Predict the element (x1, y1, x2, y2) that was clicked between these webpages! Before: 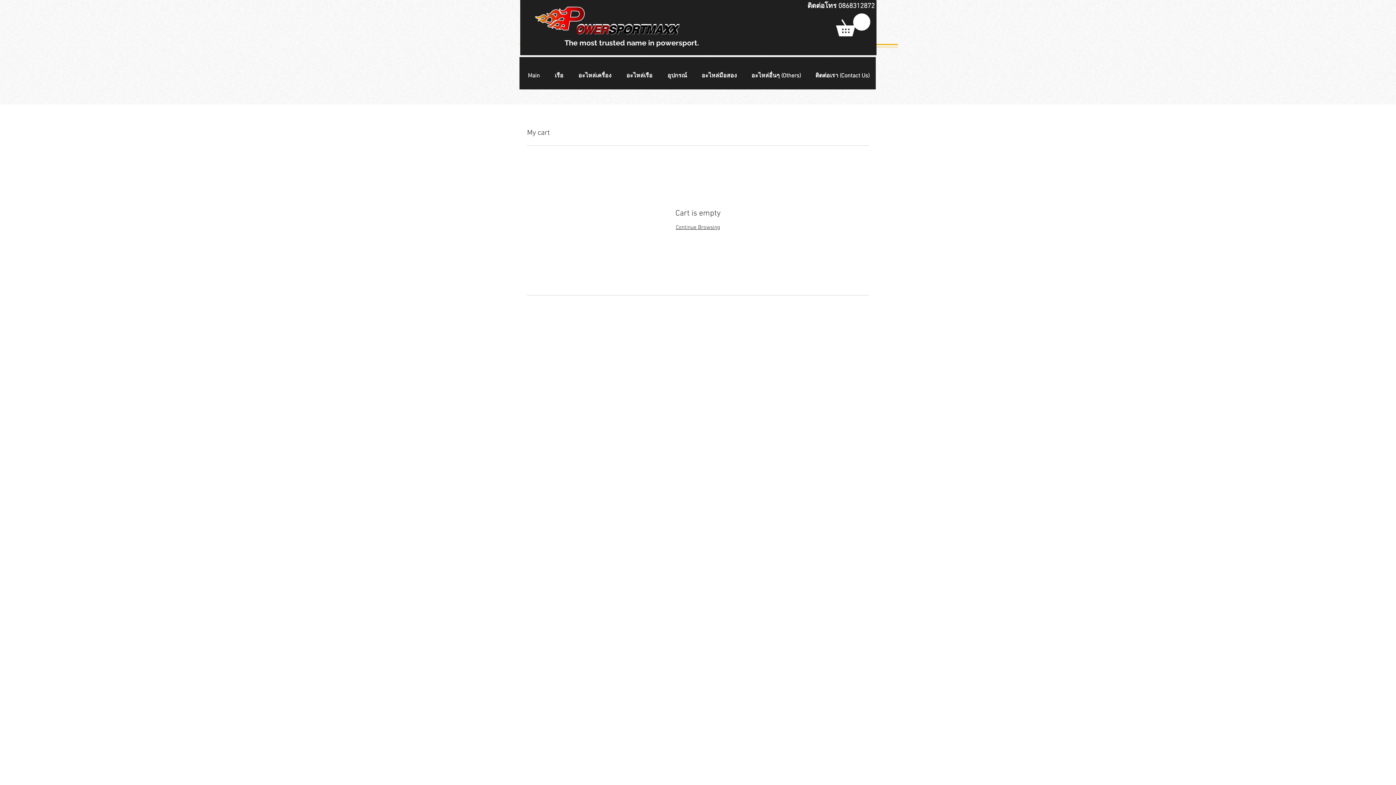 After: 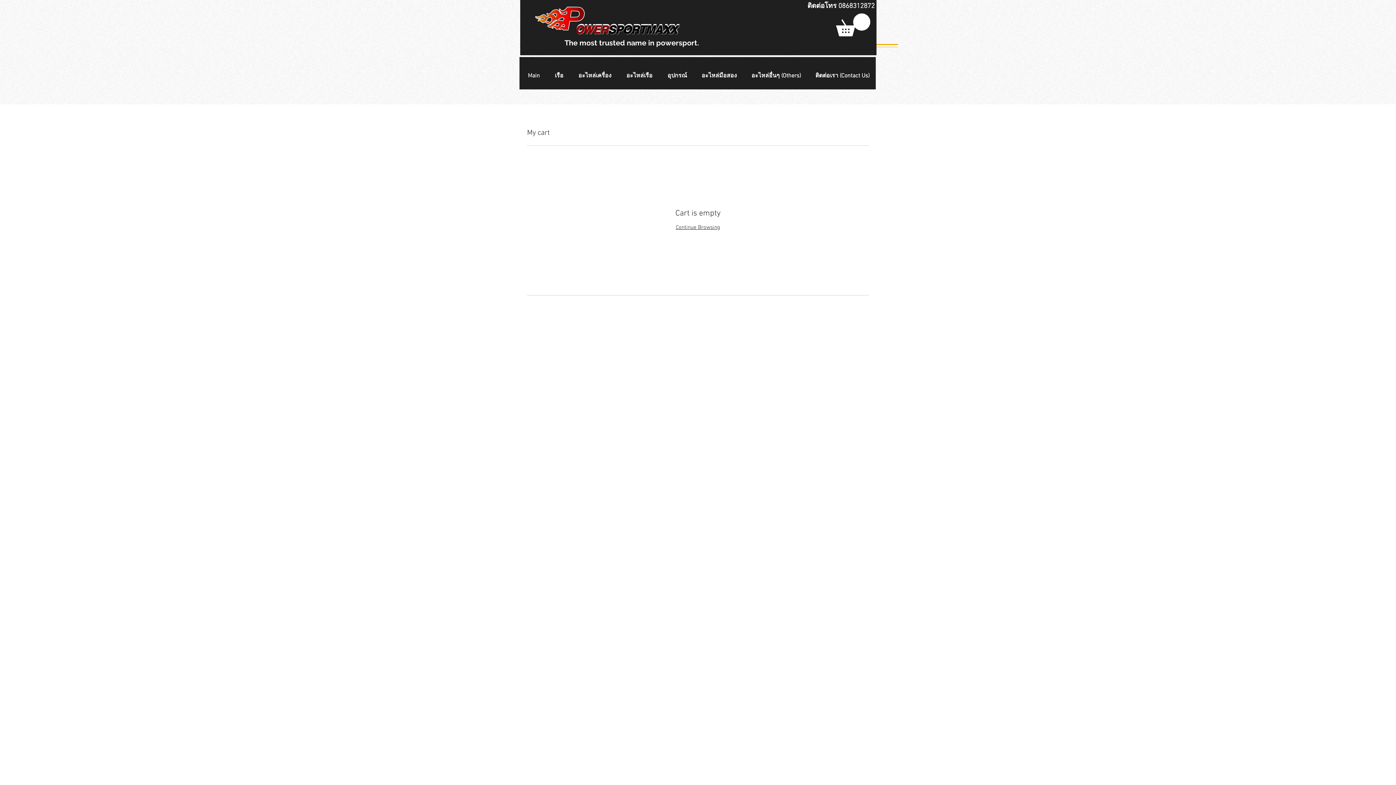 Action: bbox: (836, 13, 870, 36)